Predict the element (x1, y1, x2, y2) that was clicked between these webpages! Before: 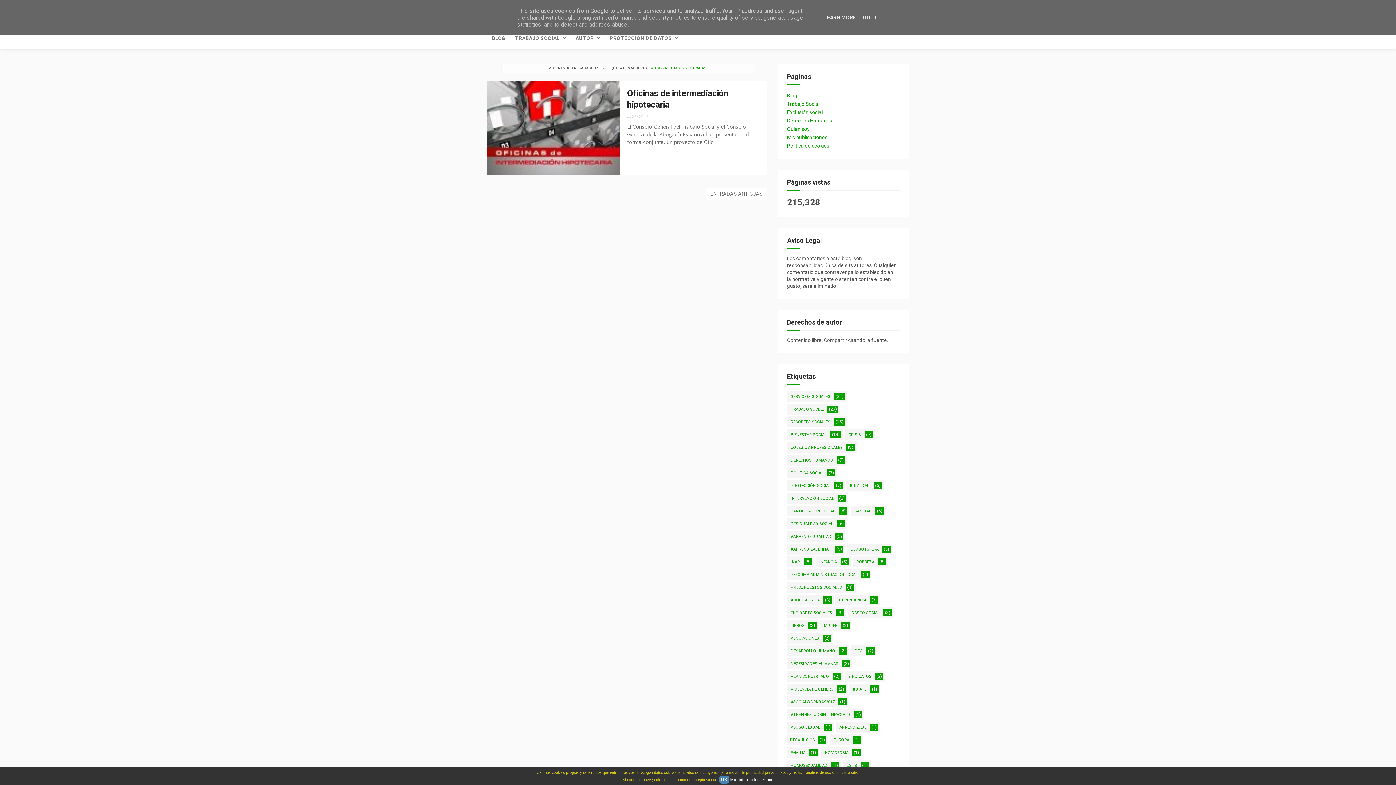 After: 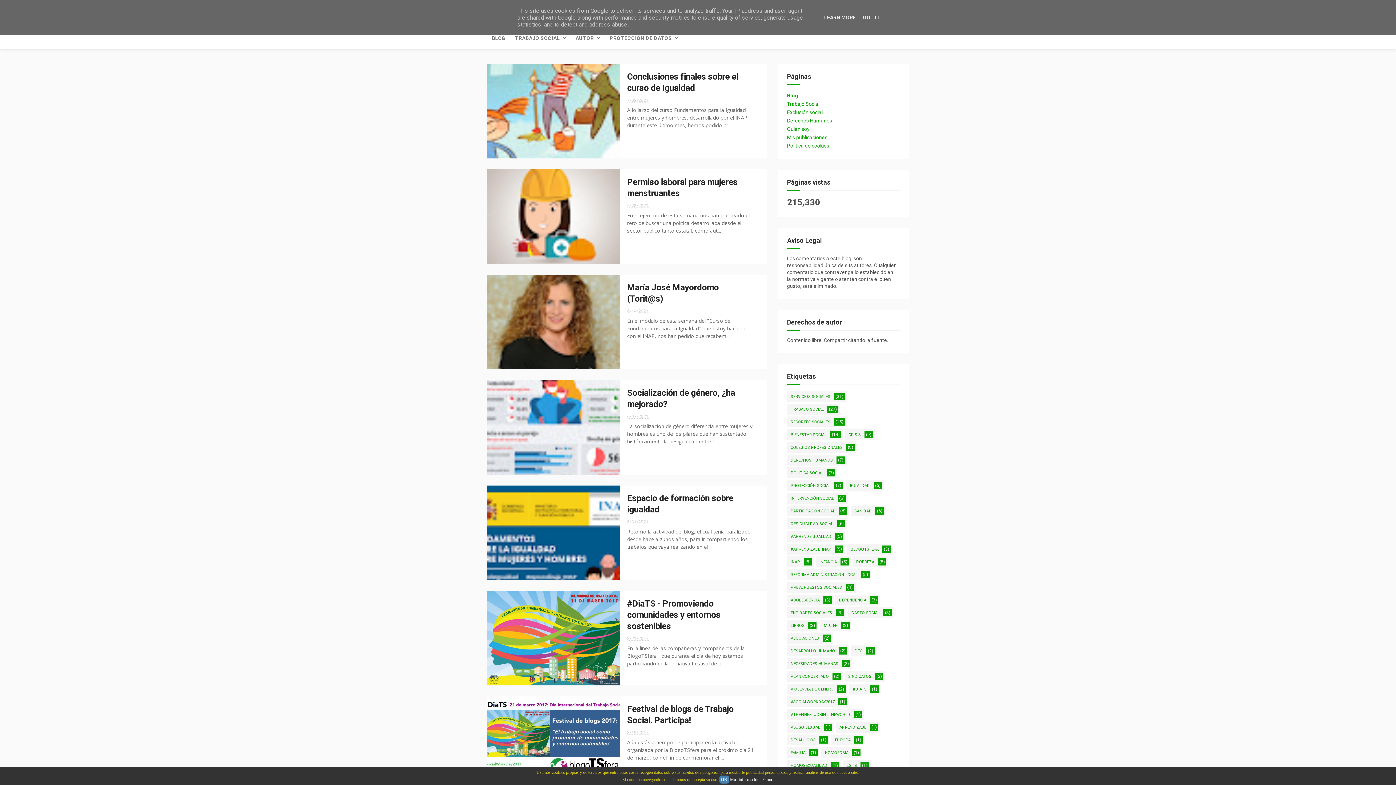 Action: bbox: (649, 66, 706, 70) label: MOSTRAR TODAS LAS ENTRADAS